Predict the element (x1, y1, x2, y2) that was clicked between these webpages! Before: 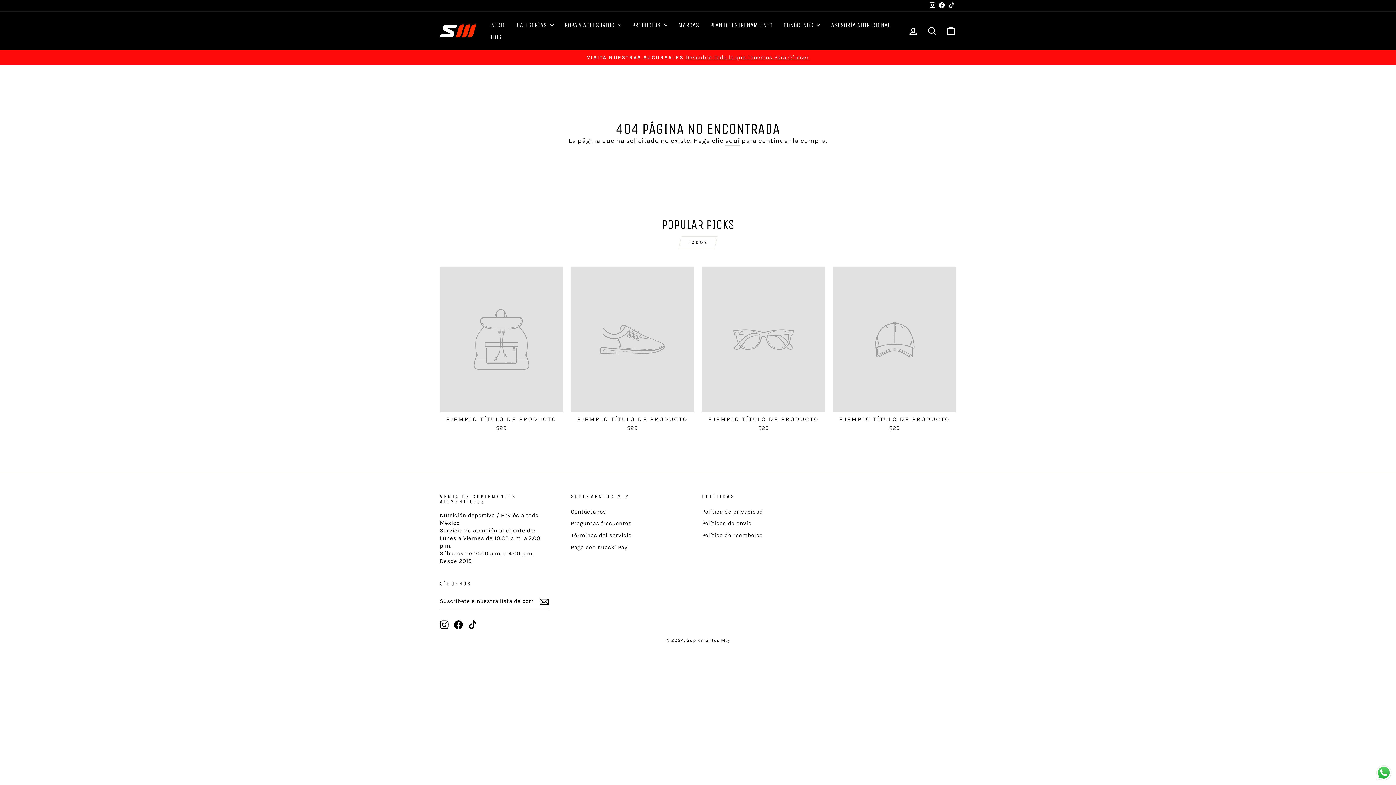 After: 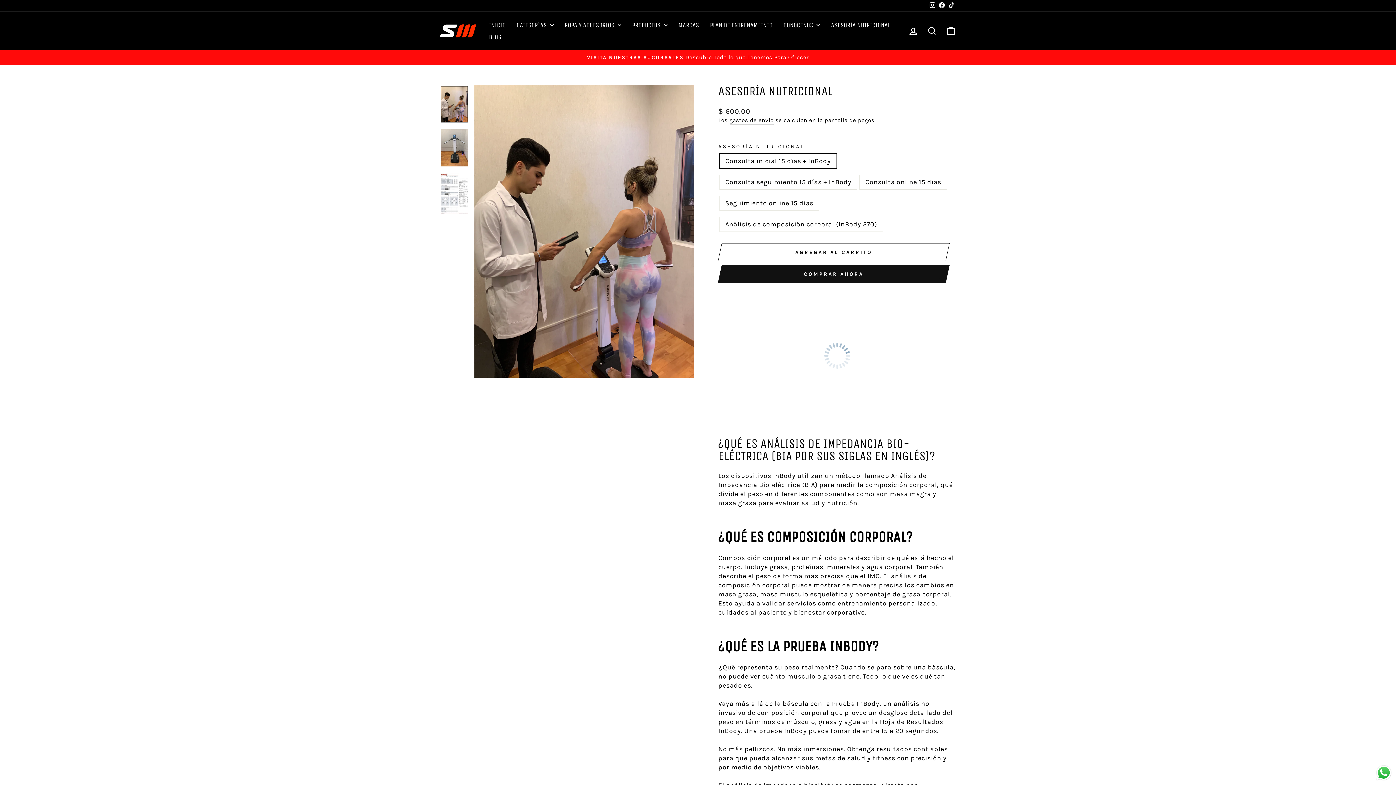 Action: bbox: (825, 18, 896, 30) label: ASESORÍA NUTRICIONAL